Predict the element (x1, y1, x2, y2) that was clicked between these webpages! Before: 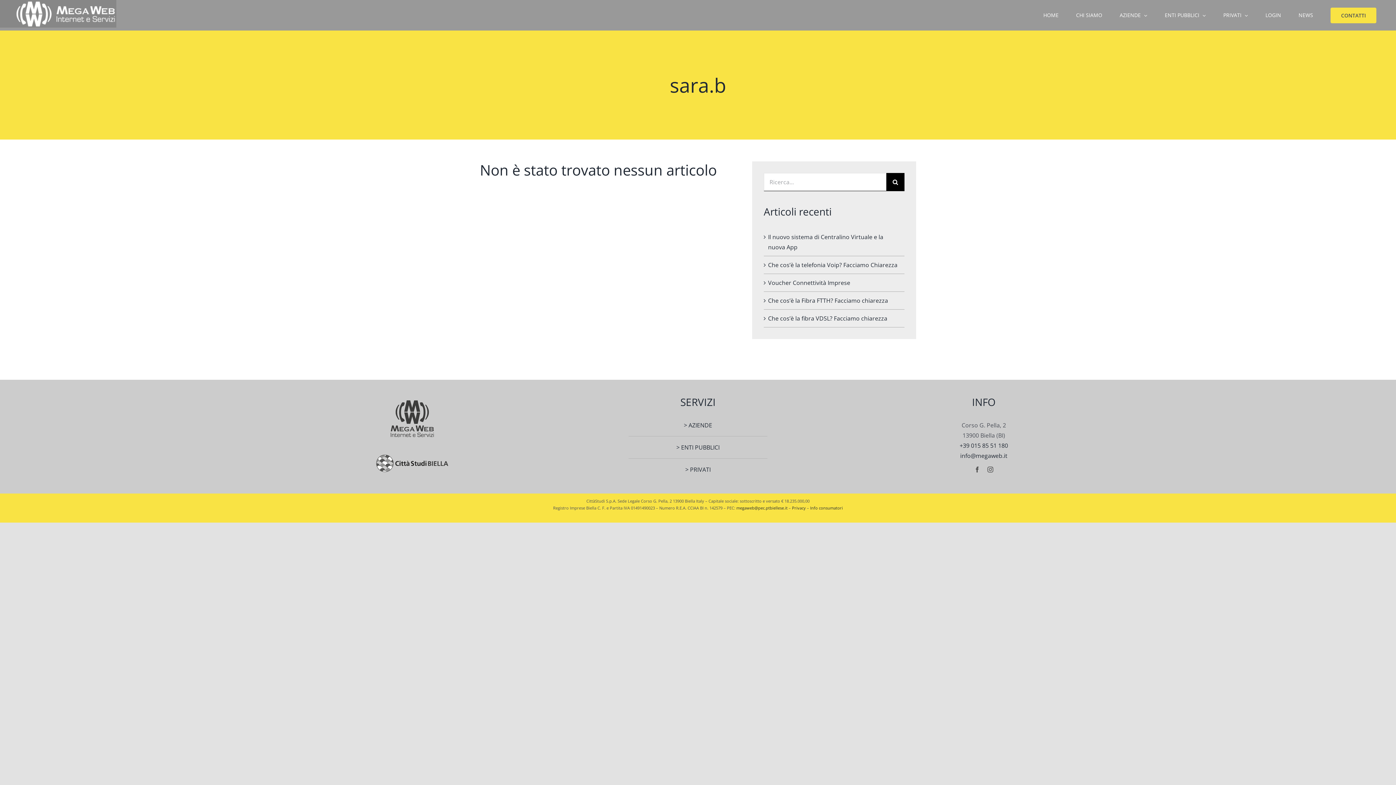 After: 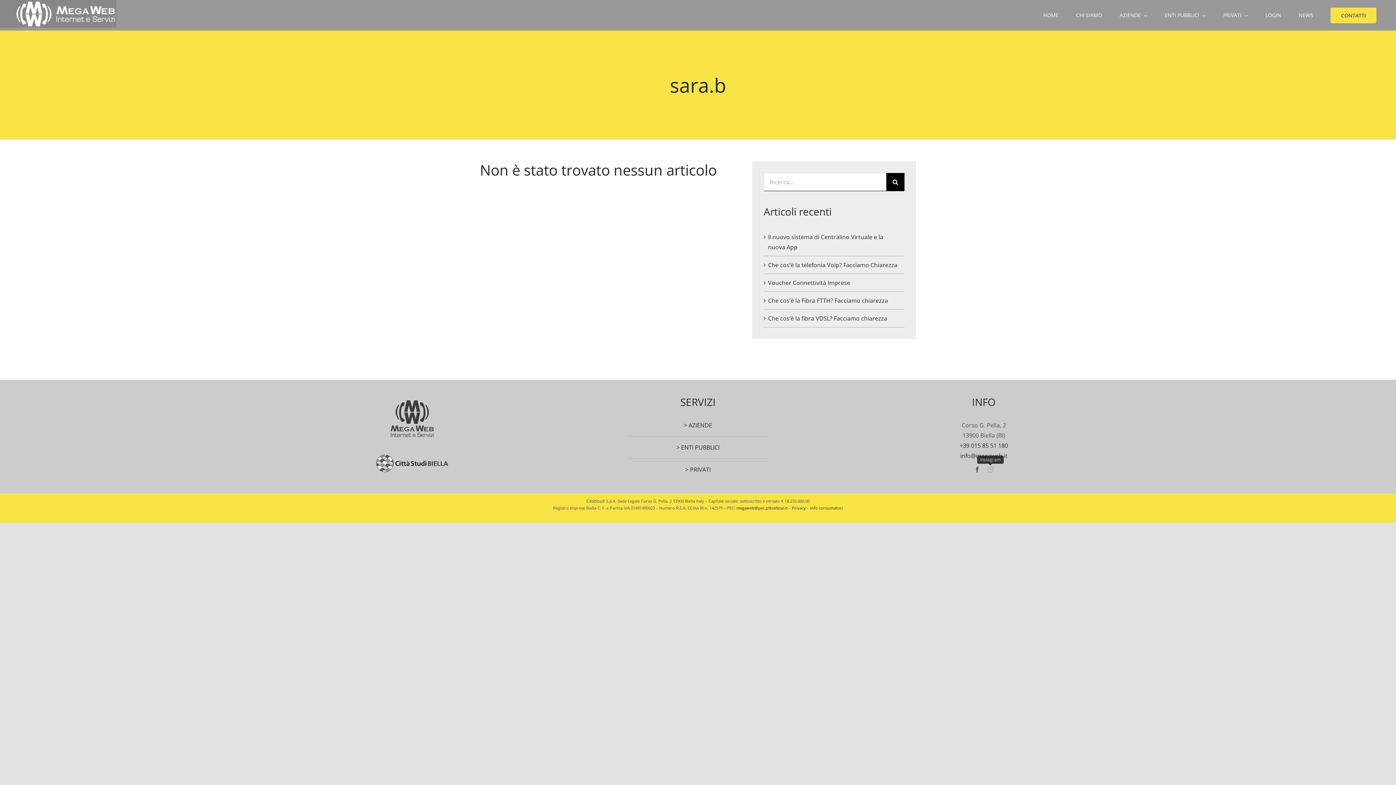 Action: label: instagram bbox: (987, 467, 993, 472)